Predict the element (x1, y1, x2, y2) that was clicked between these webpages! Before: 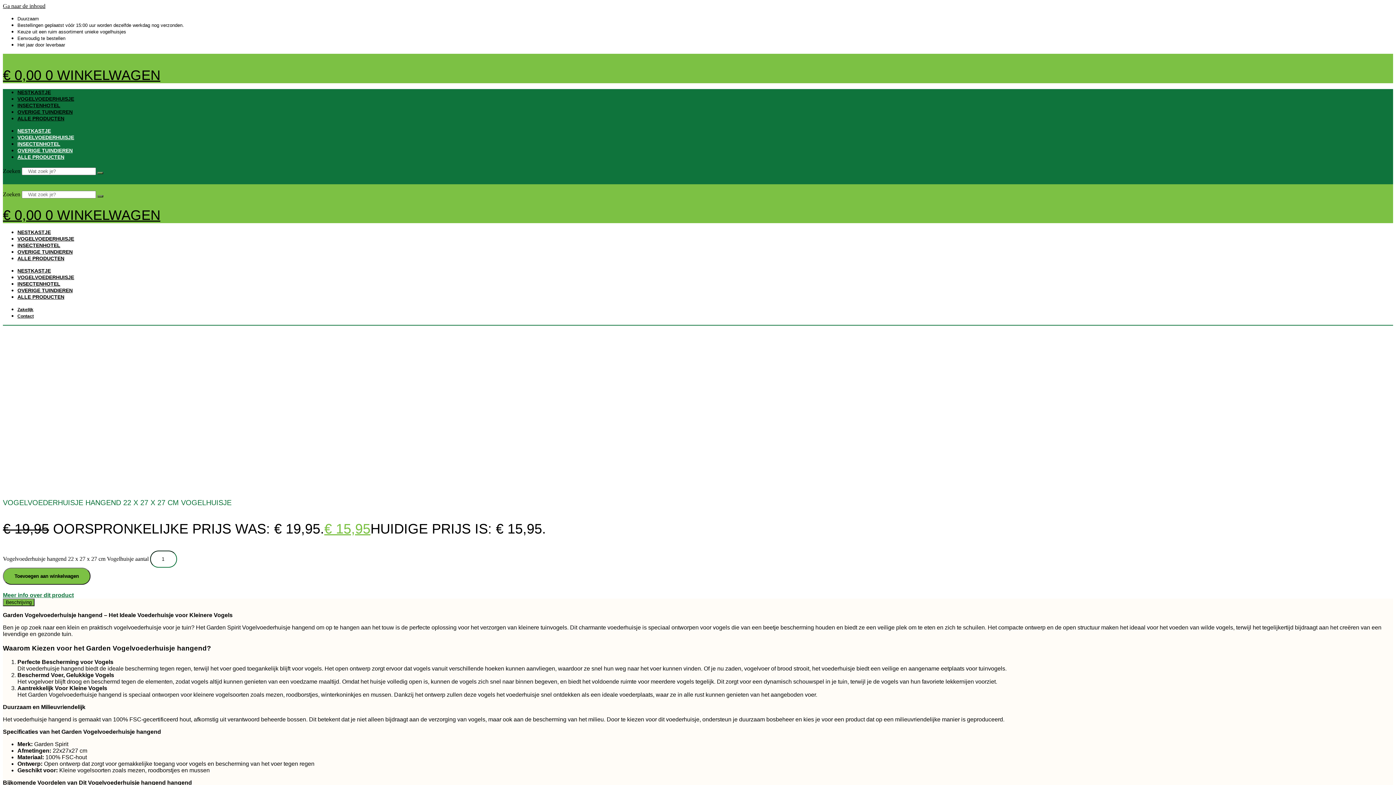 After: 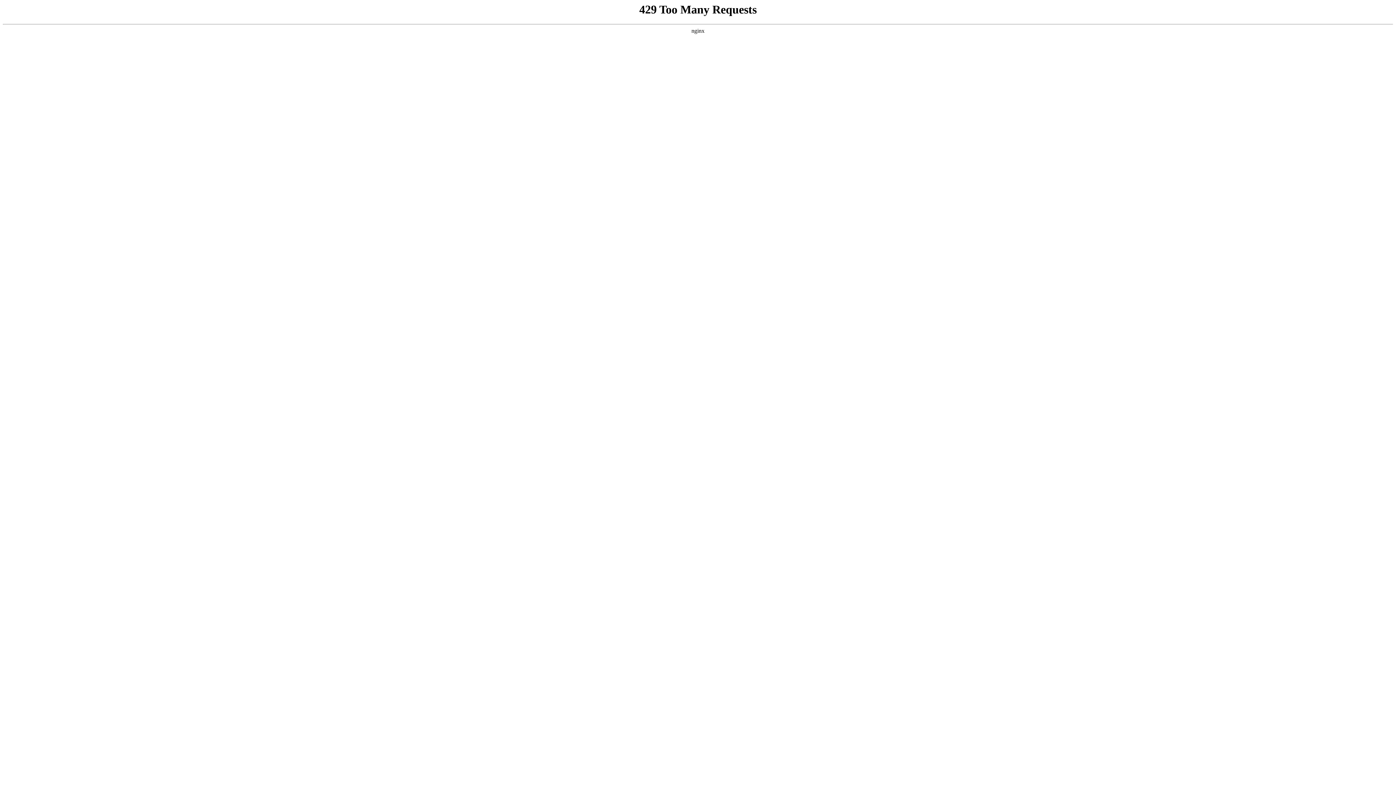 Action: label: VOGELVOEDERHUISJE bbox: (17, 274, 74, 280)